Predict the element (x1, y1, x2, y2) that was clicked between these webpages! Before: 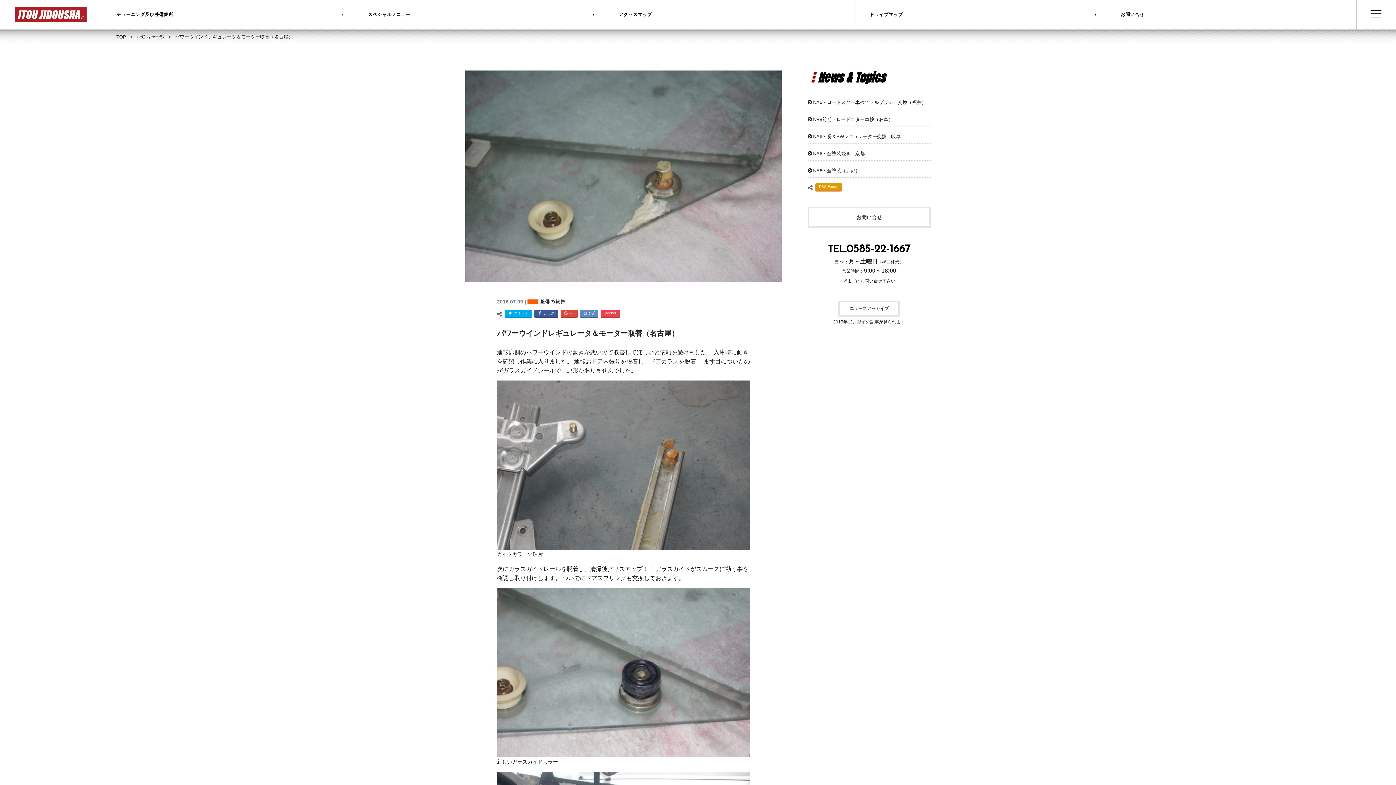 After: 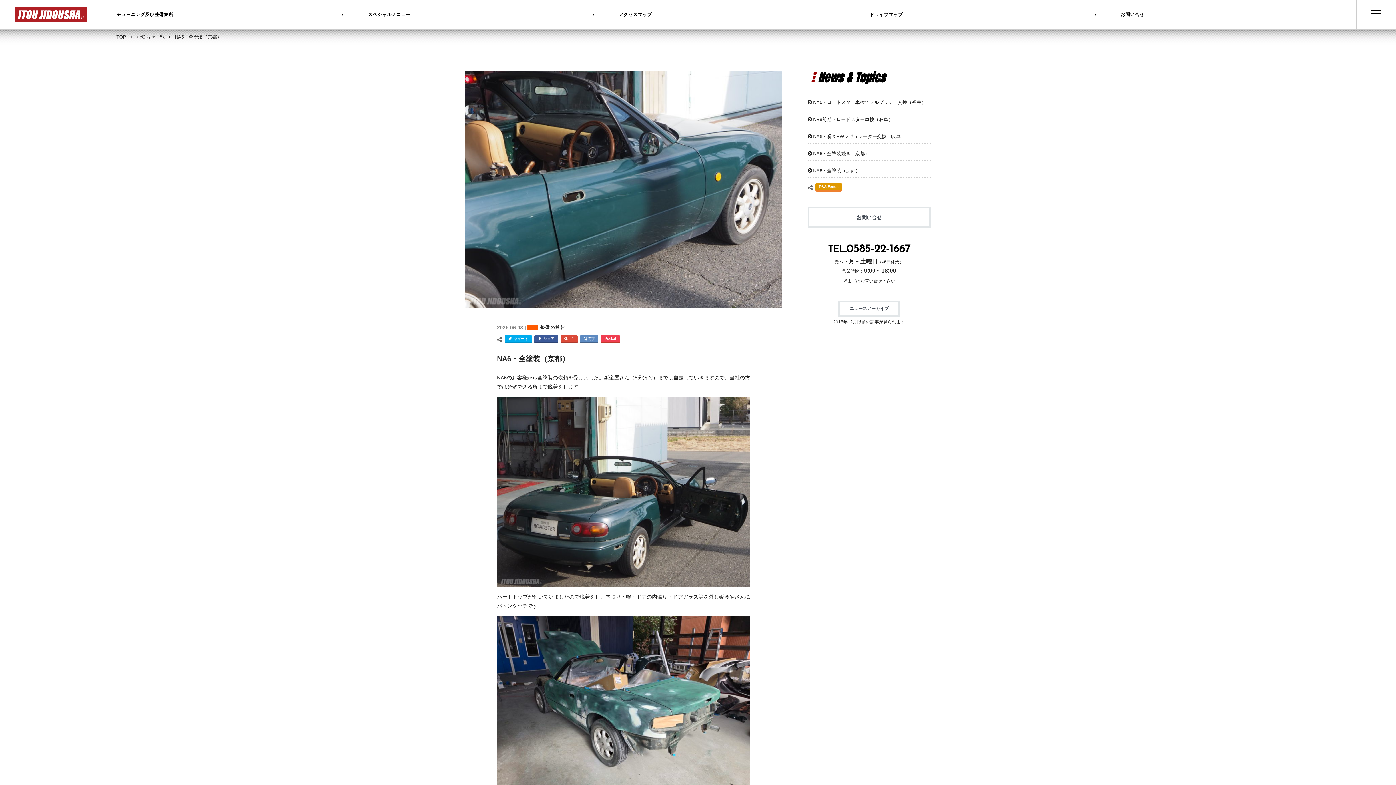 Action: label: NA6・全塗装（京都） bbox: (807, 168, 860, 173)